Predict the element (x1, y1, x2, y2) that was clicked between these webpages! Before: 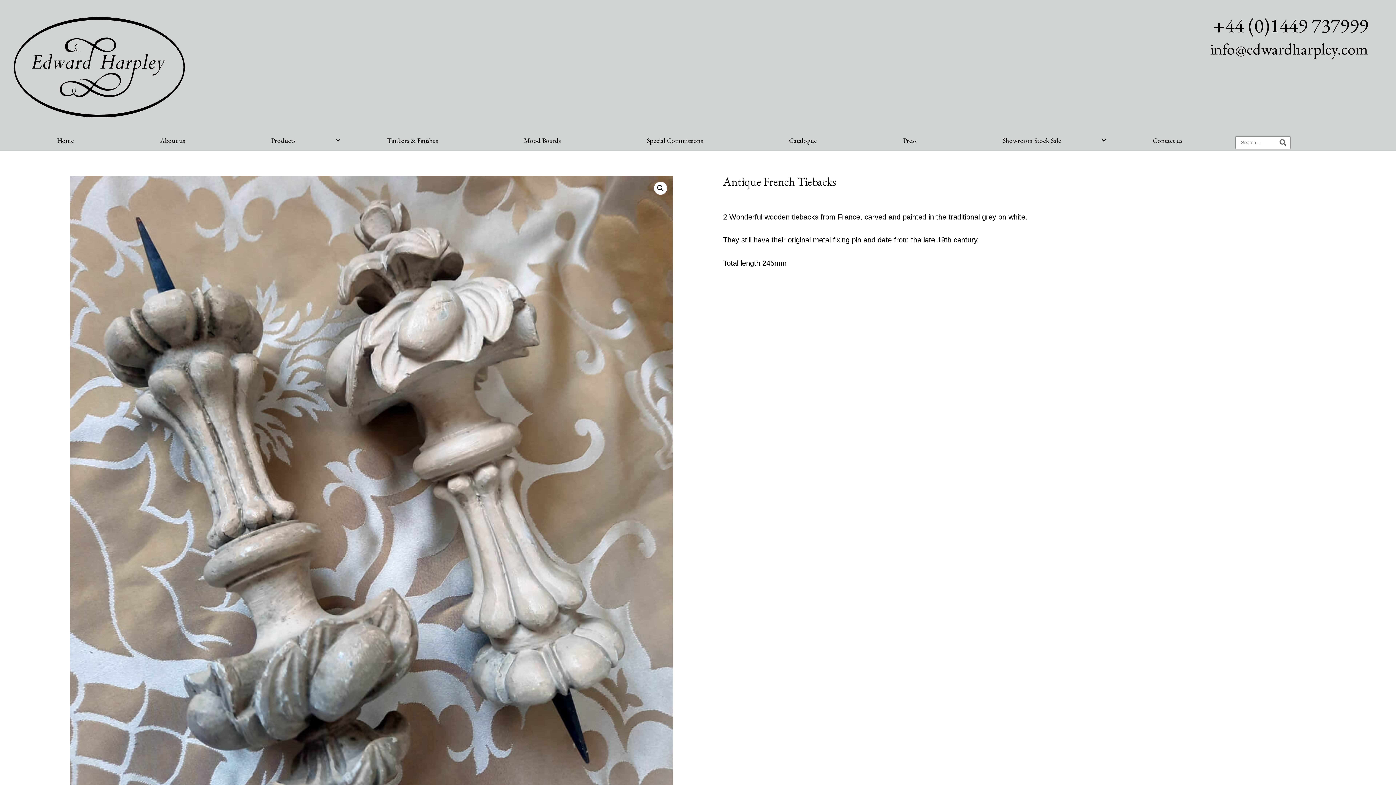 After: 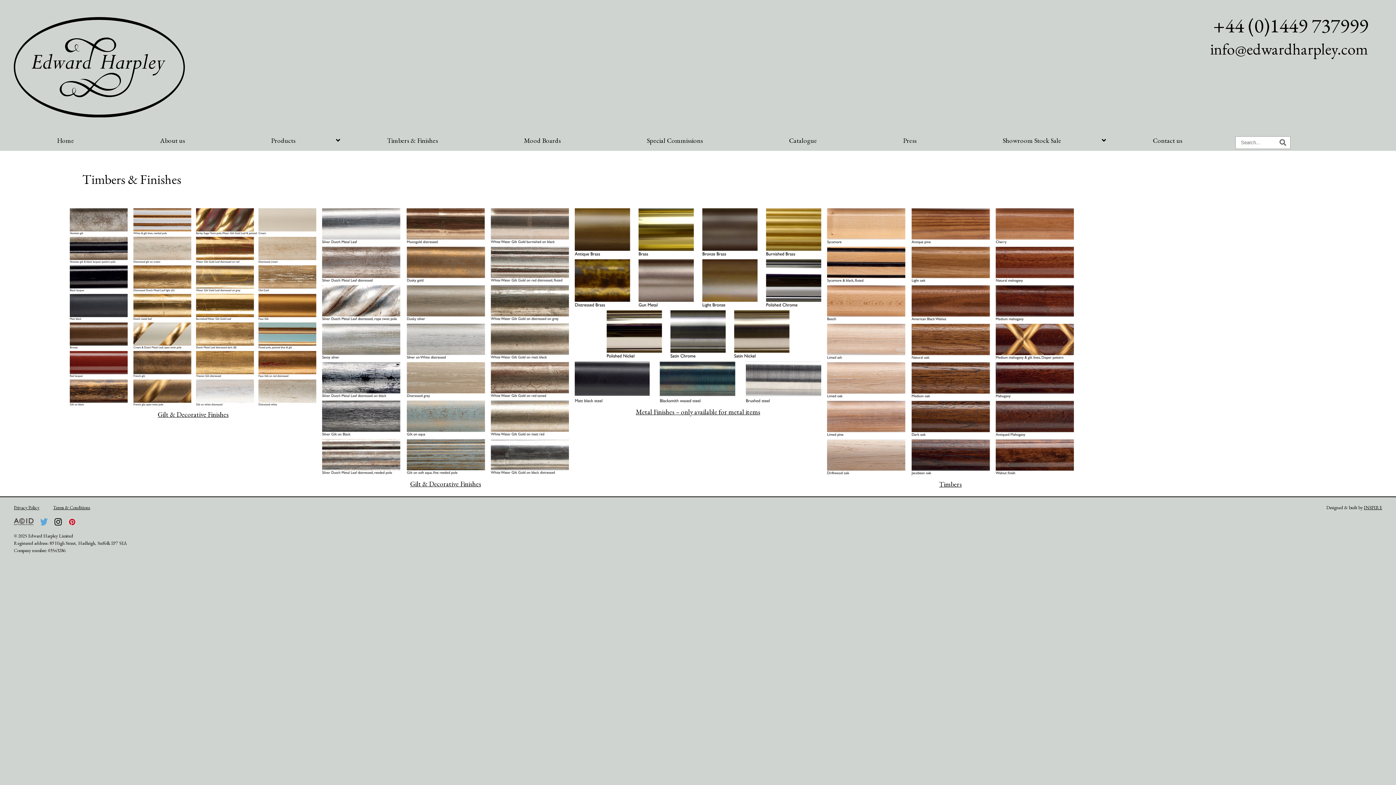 Action: bbox: (344, 134, 481, 146) label: Timbers & Finishes